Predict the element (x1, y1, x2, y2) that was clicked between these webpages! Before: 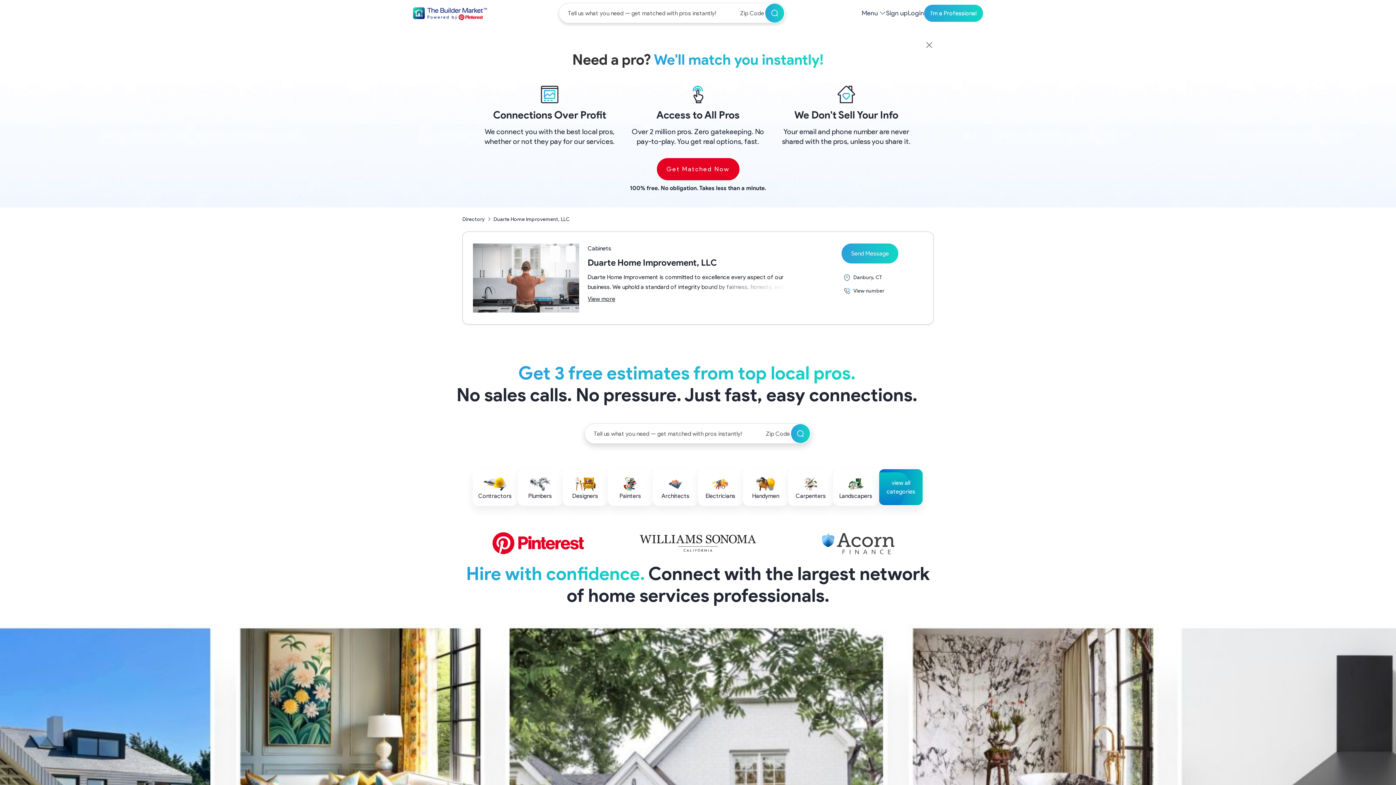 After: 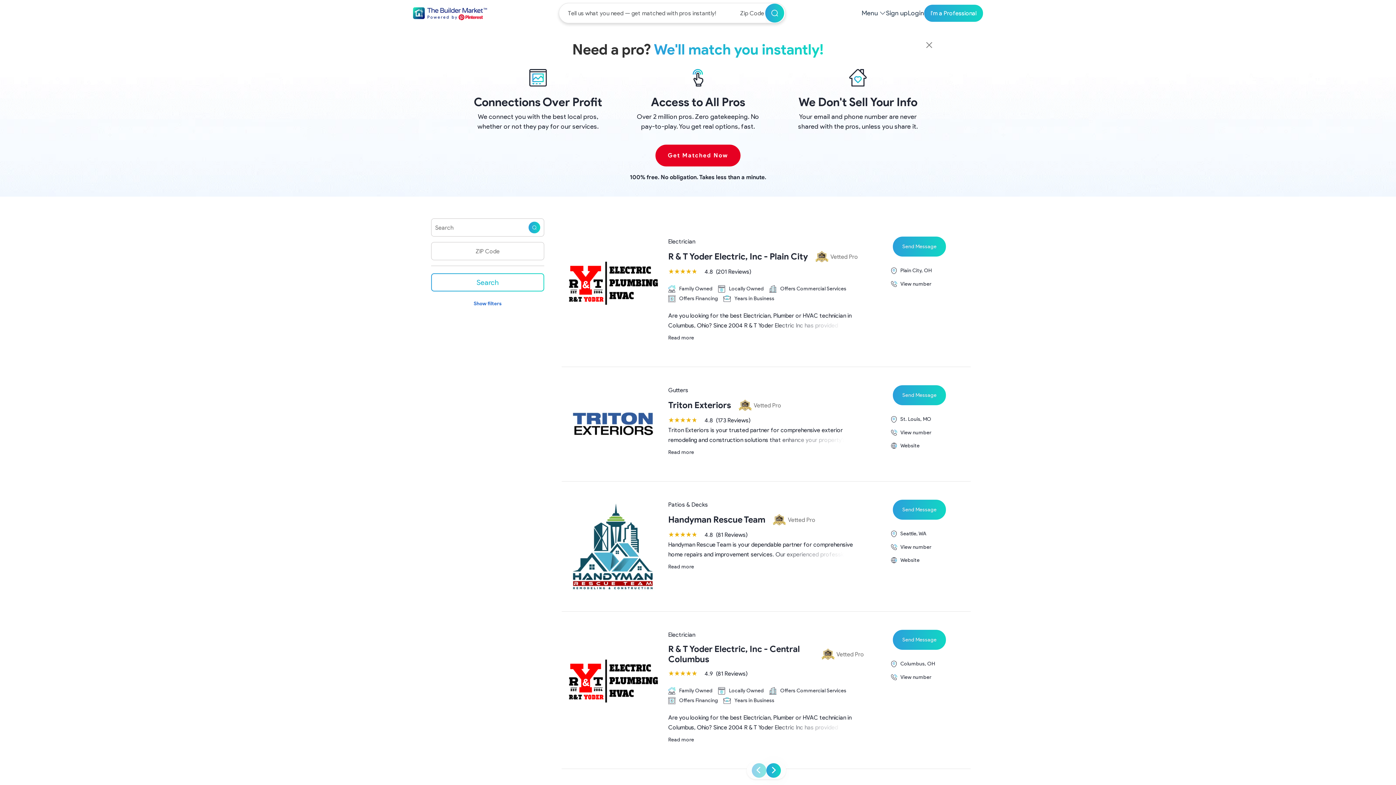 Action: bbox: (752, 491, 779, 501) label: Handymen